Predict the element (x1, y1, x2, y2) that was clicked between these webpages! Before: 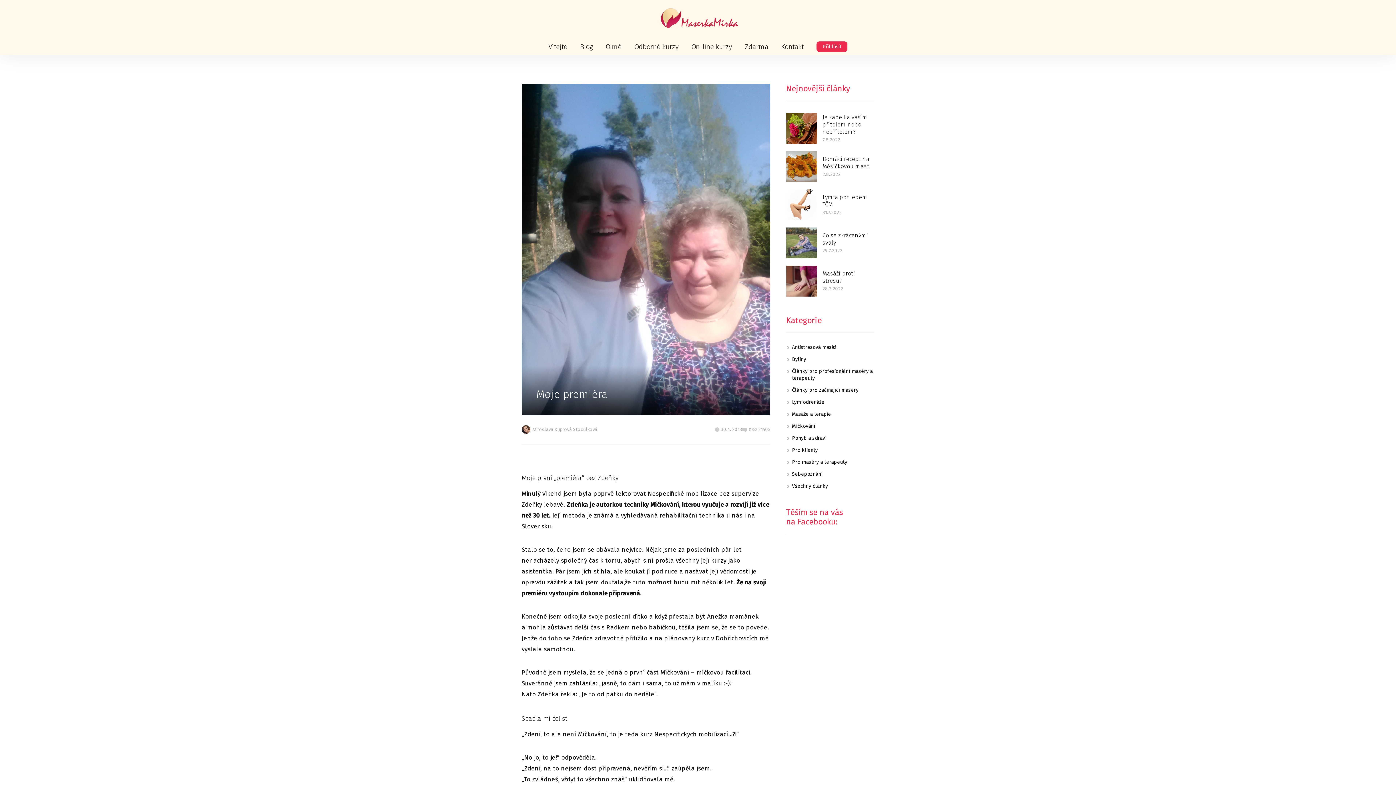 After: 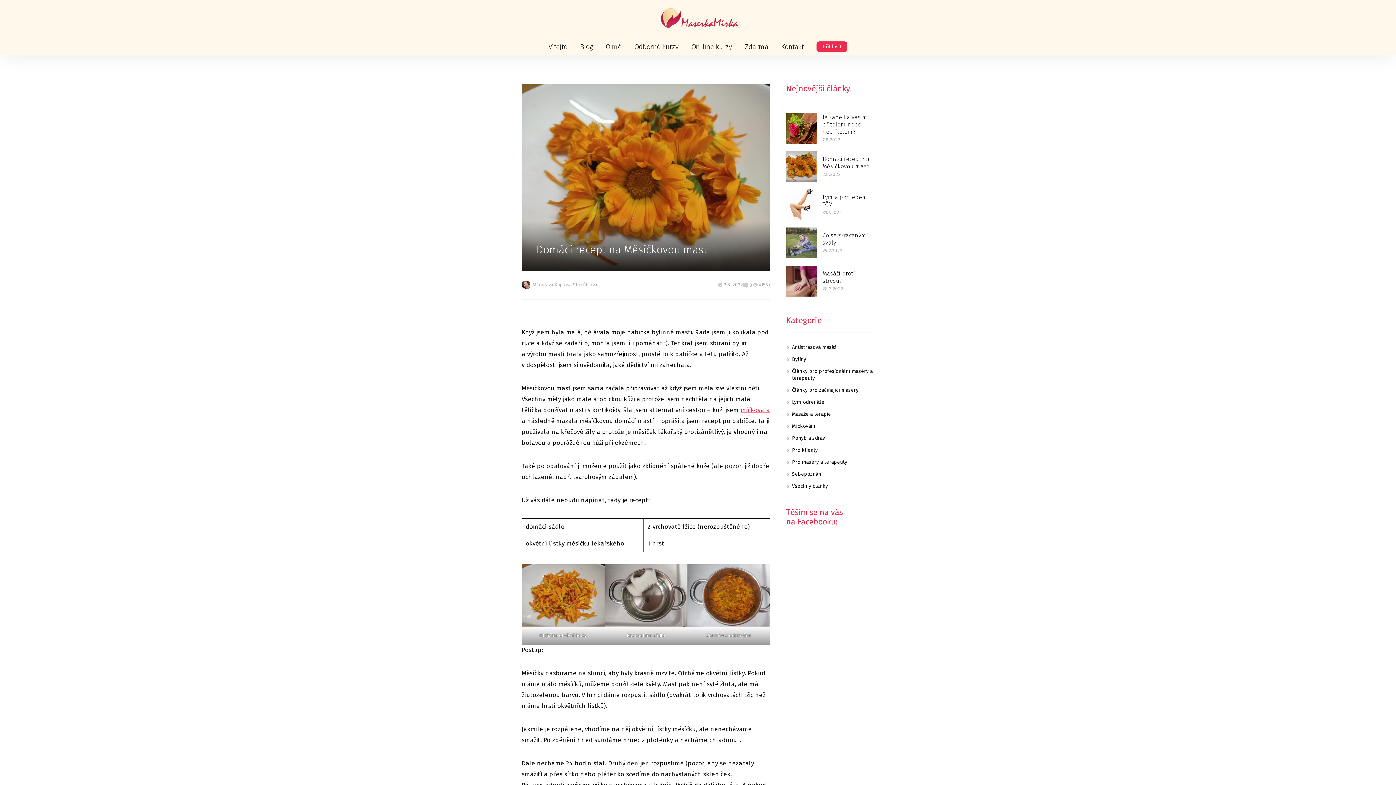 Action: bbox: (786, 151, 817, 182)